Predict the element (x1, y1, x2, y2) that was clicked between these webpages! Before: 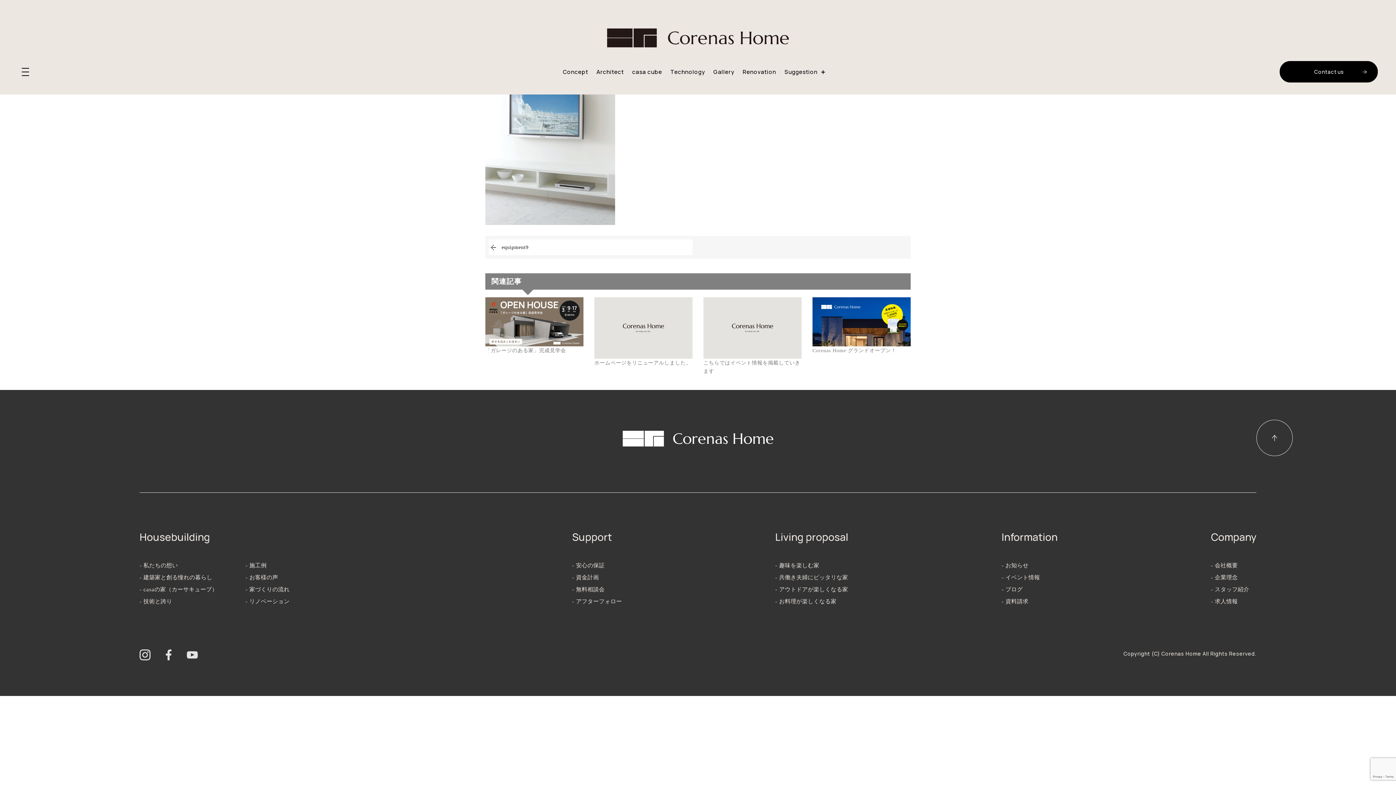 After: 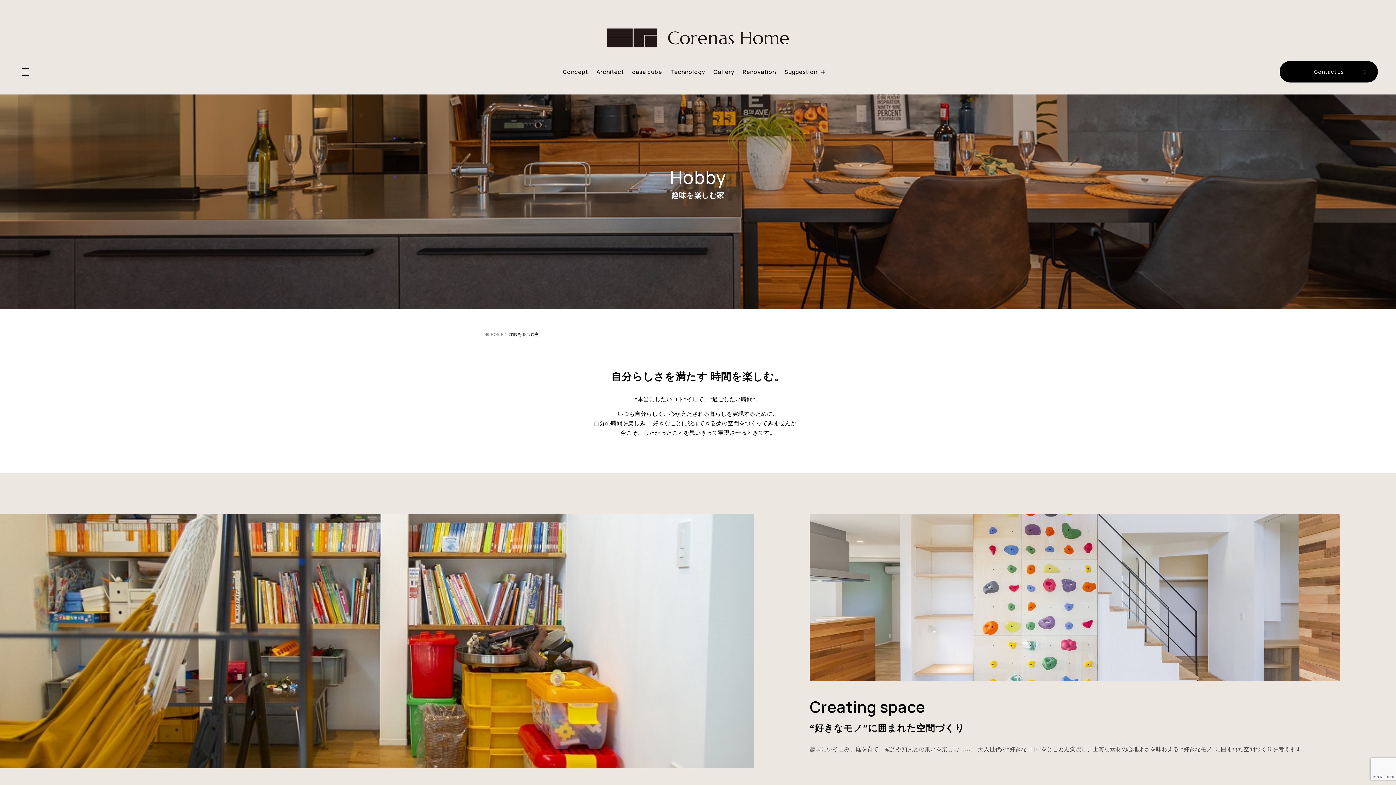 Action: bbox: (775, 562, 819, 568) label: - 趣味を楽しむ家